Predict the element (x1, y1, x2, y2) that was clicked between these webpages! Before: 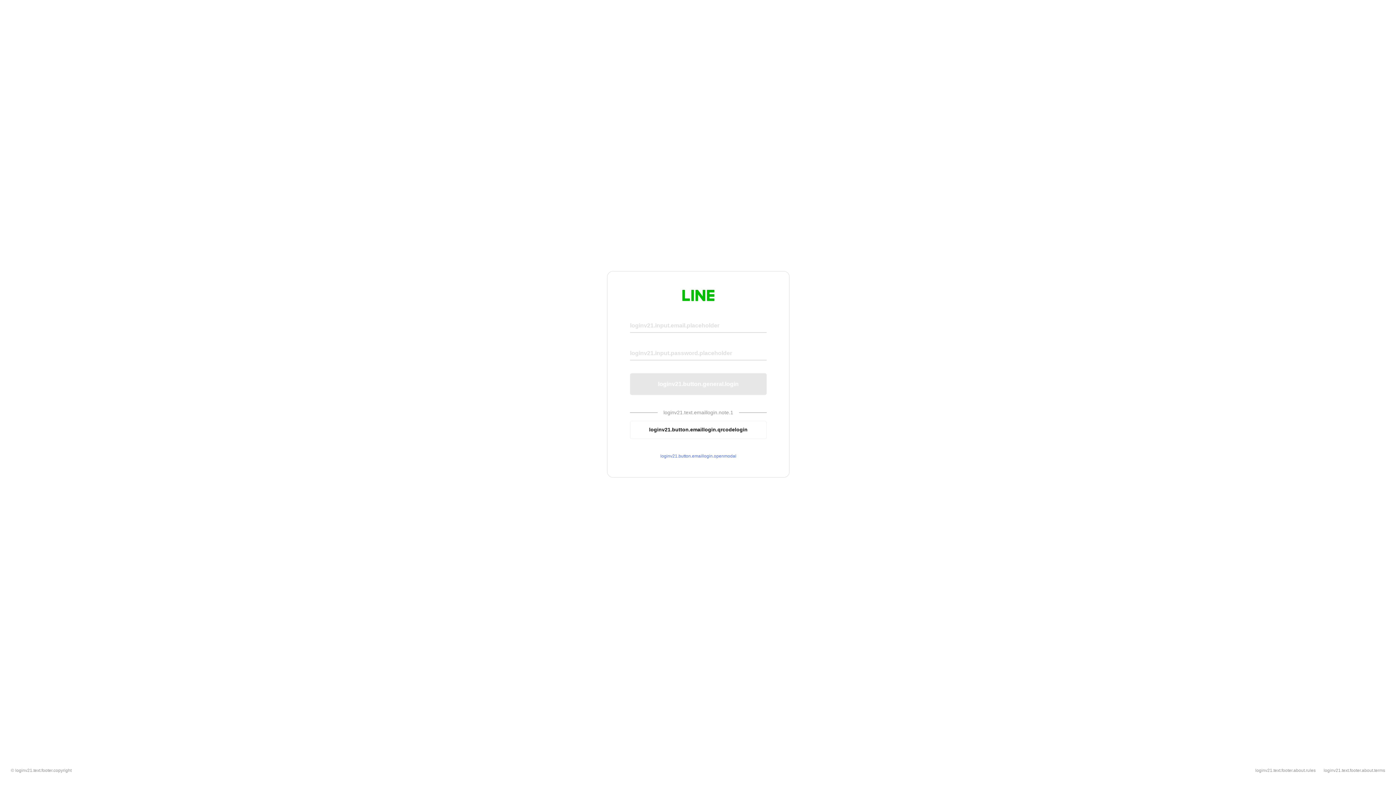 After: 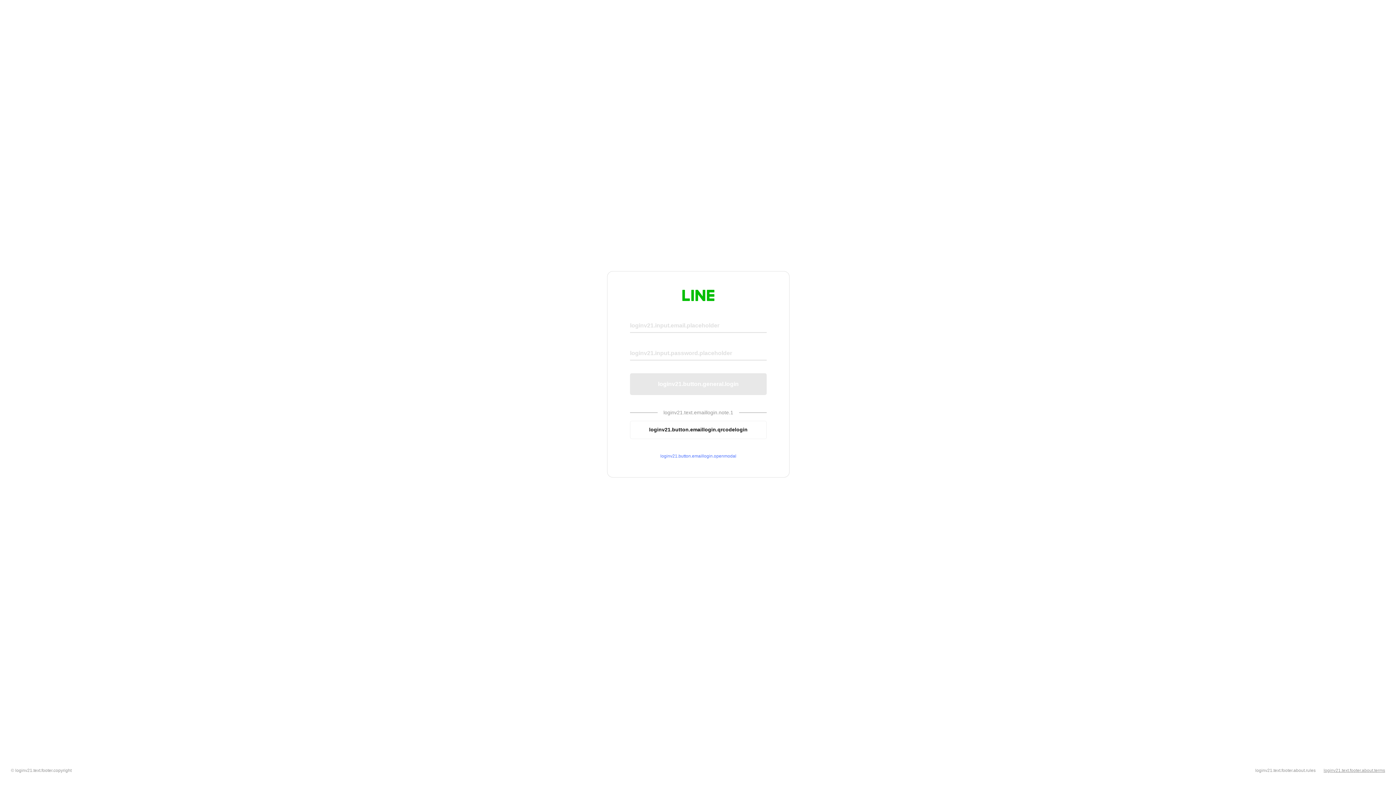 Action: label: loginv21.text.footer.about.terms bbox: (1324, 768, 1385, 773)